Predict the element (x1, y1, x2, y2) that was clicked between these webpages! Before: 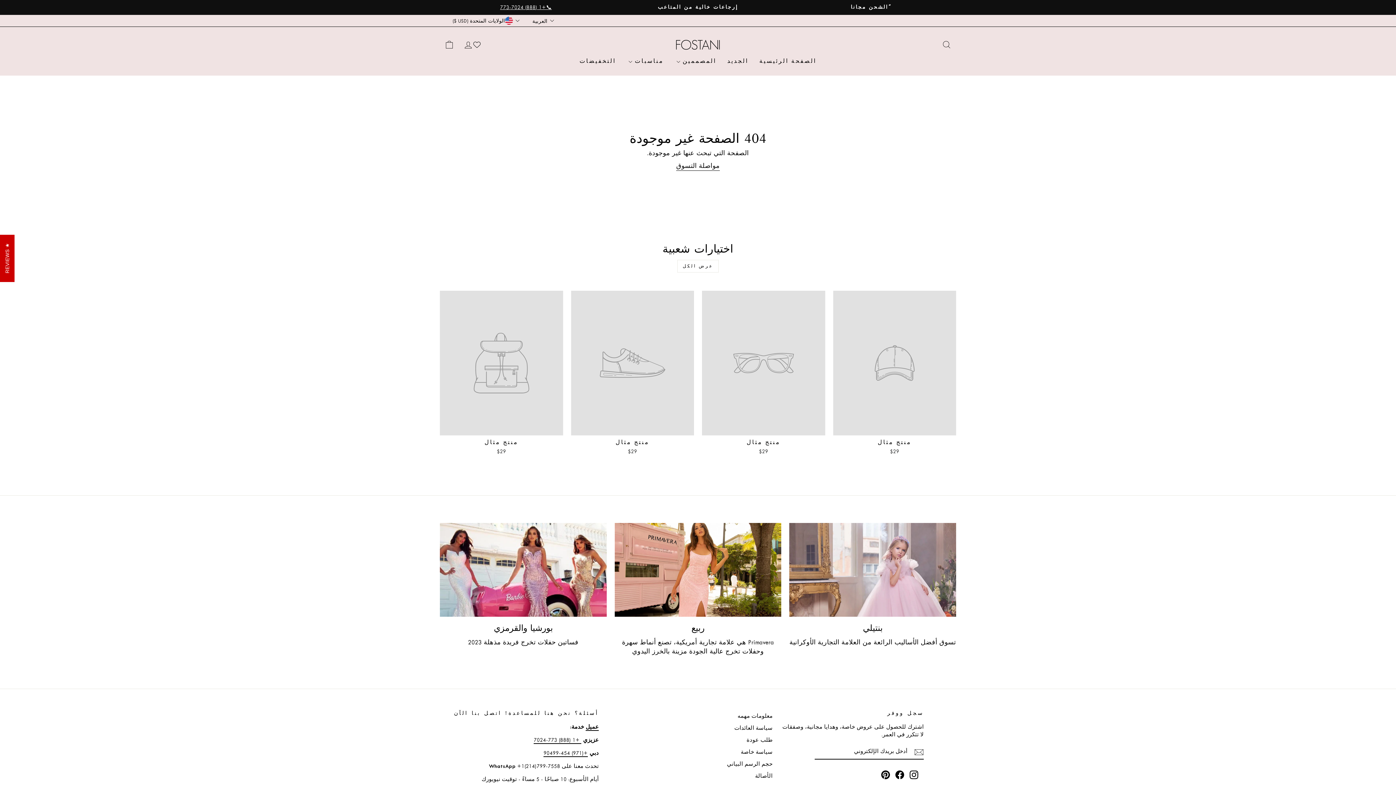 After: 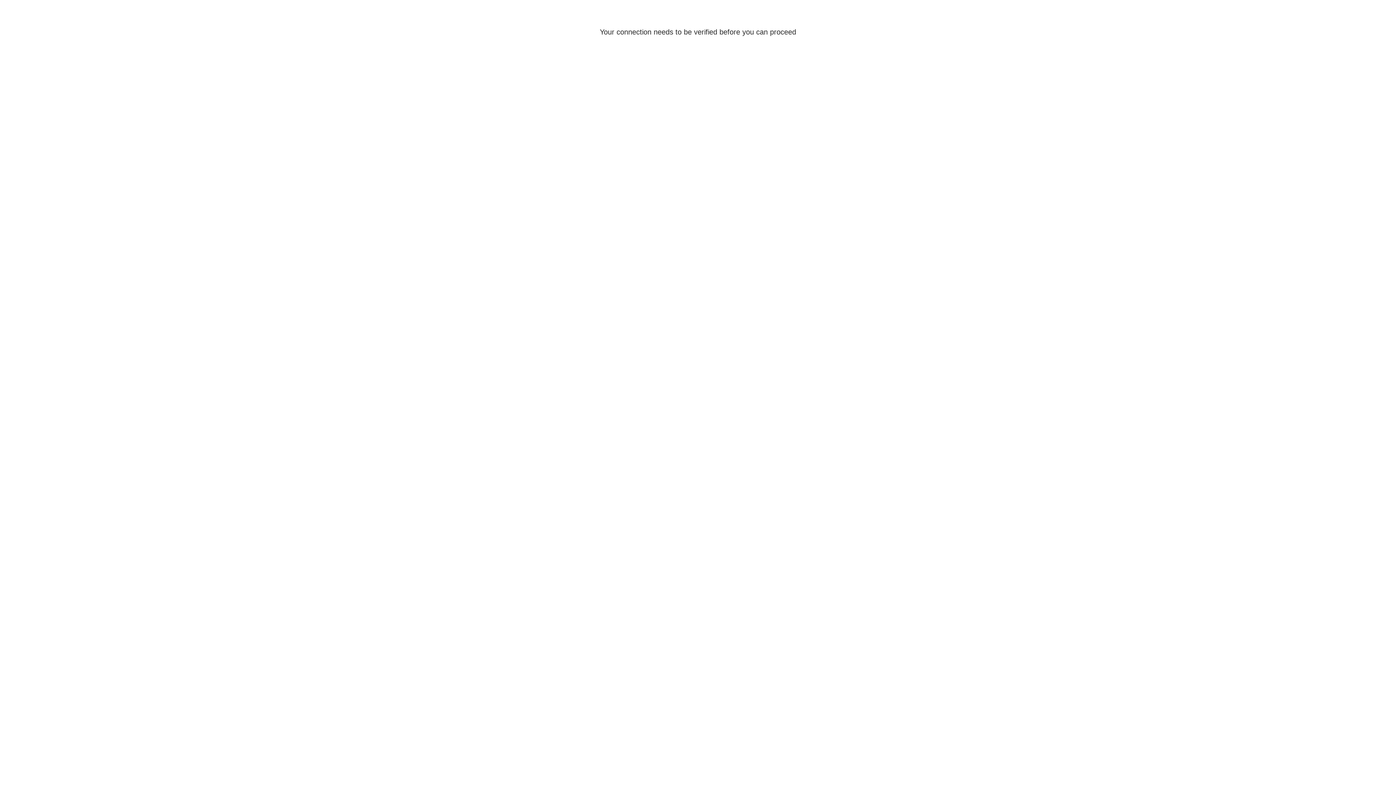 Action: bbox: (458, 36, 477, 52) label: تسجيل الدخول